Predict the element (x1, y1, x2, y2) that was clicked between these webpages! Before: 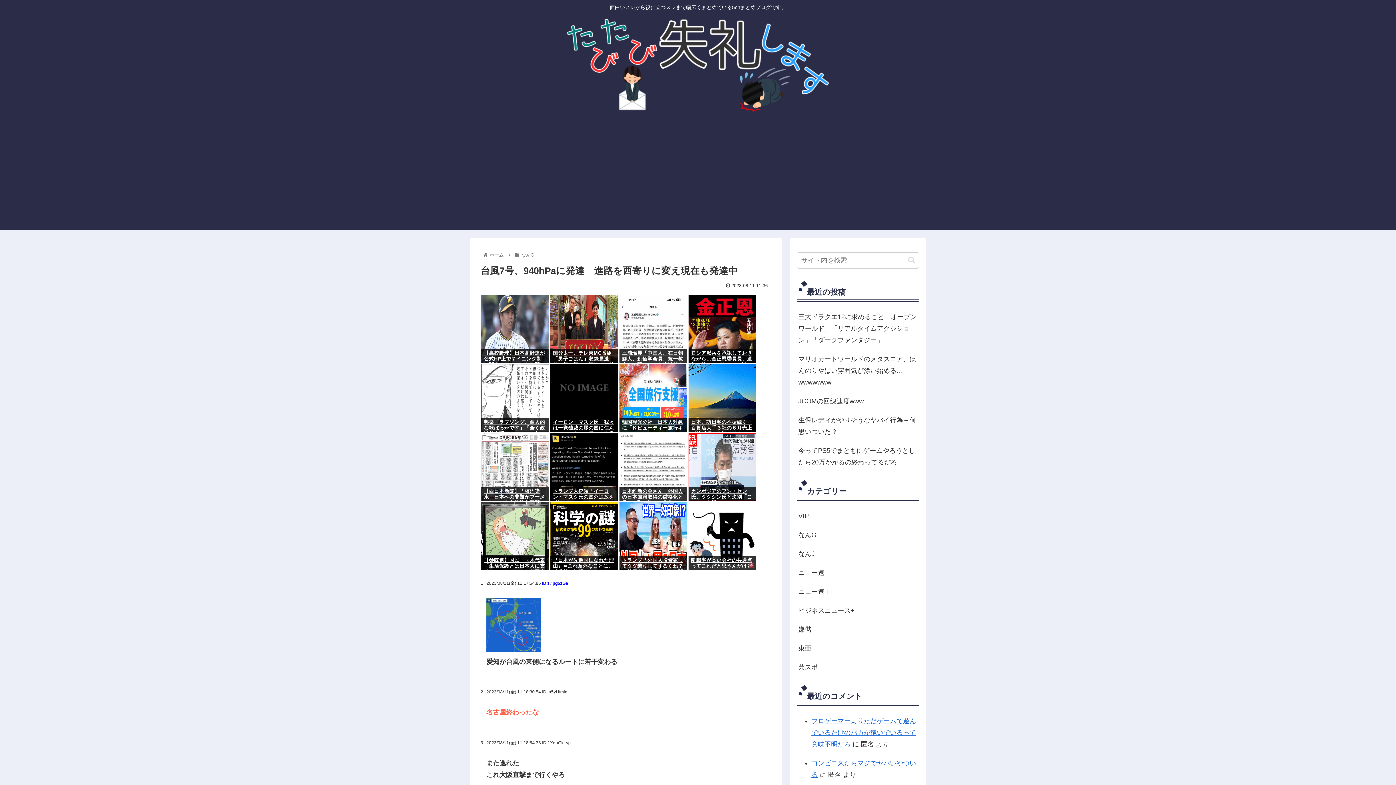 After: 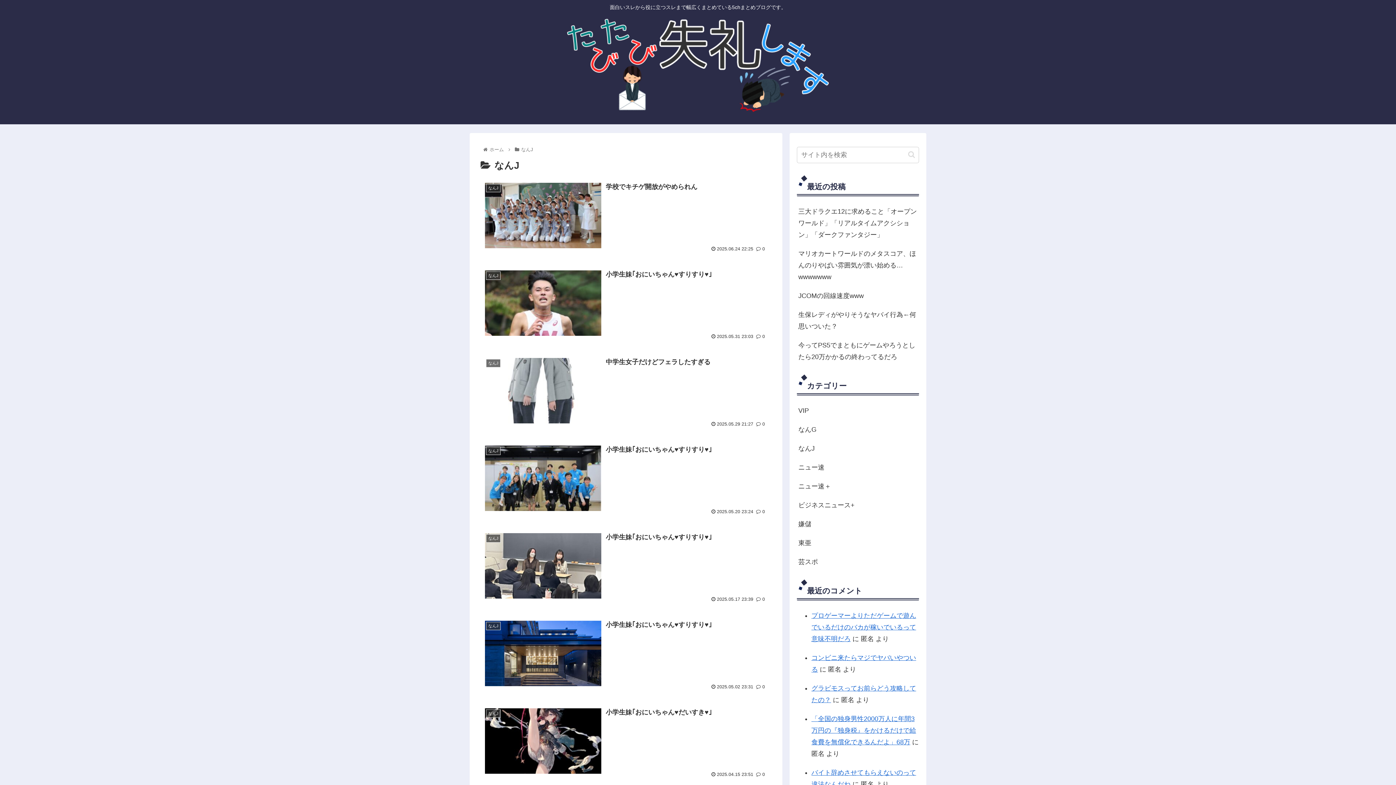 Action: label: なんJ bbox: (797, 544, 919, 563)